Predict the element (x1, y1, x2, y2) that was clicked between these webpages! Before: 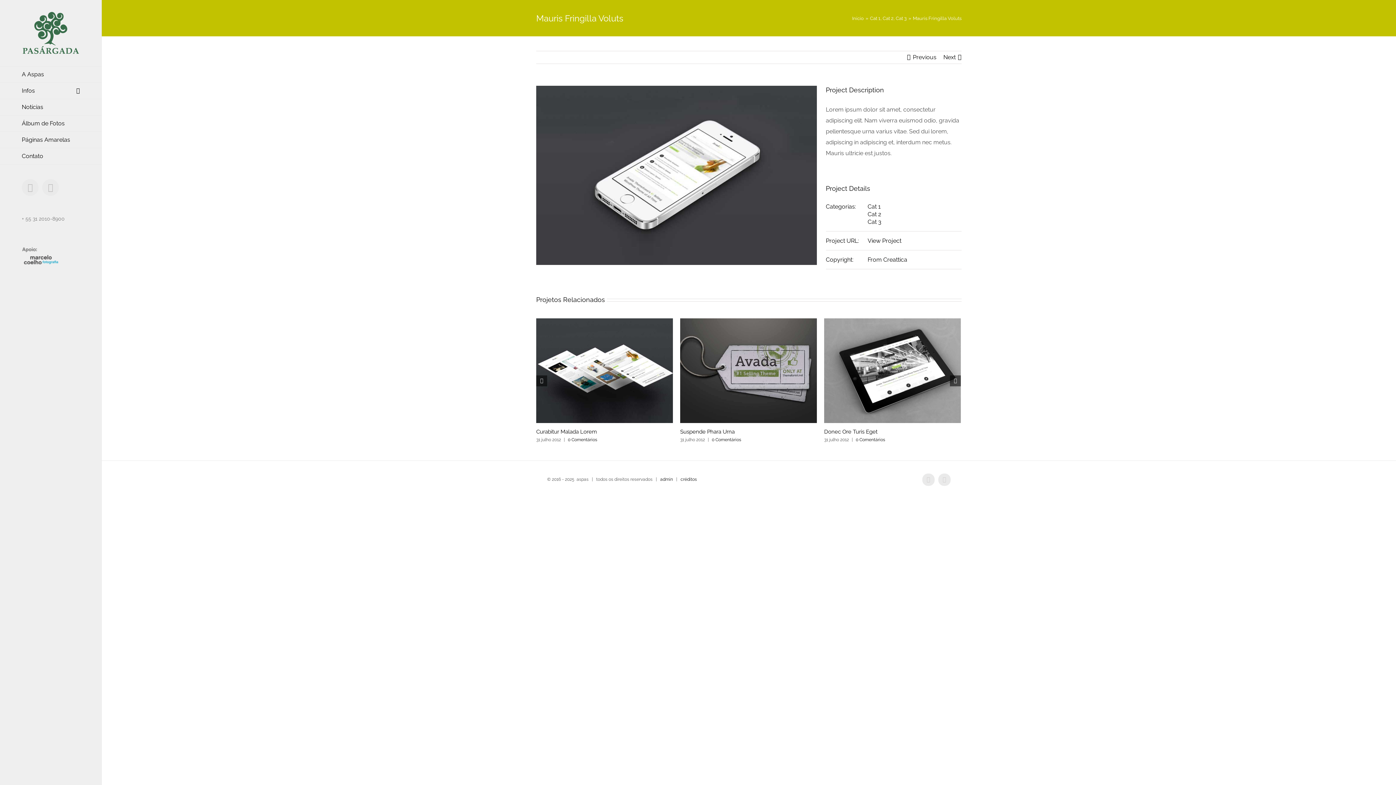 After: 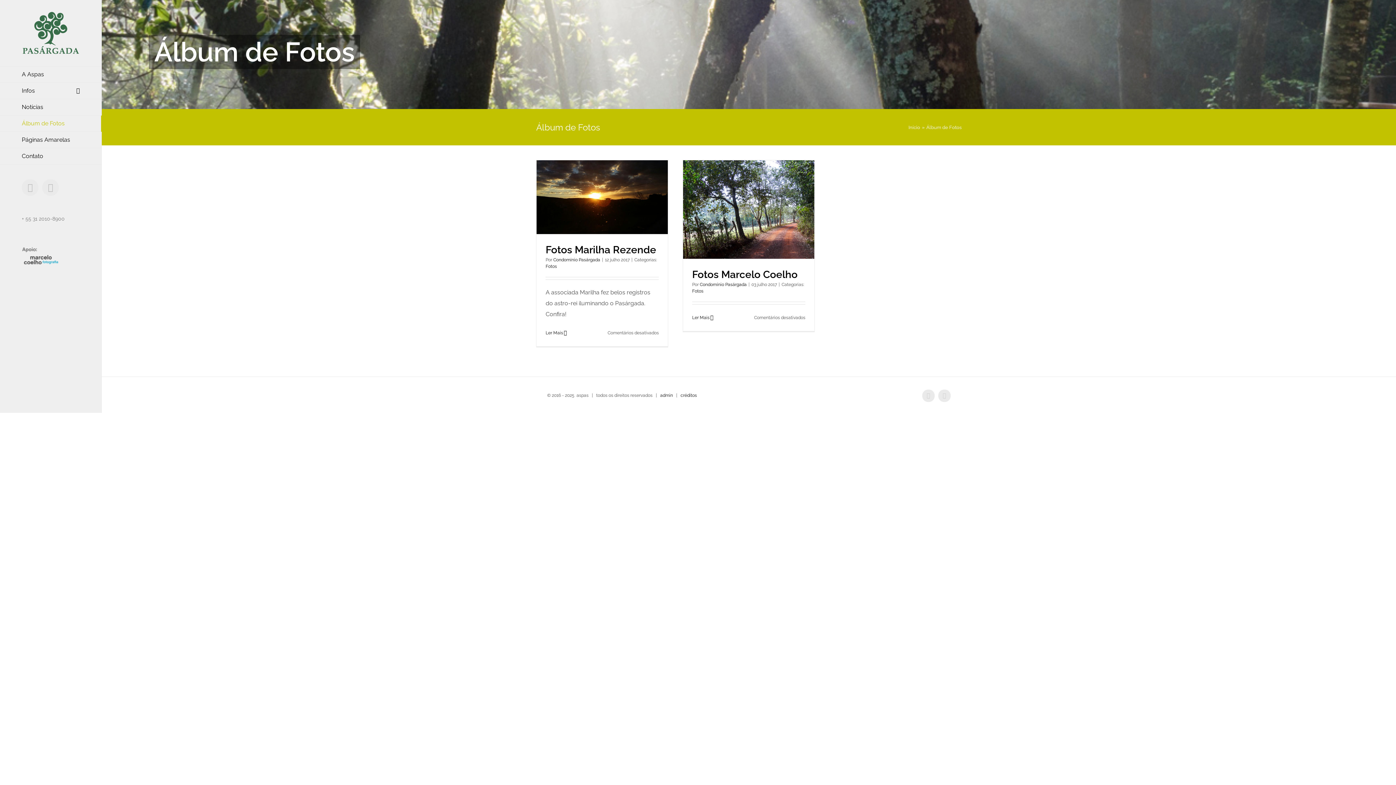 Action: label: Álbum de Fotos bbox: (0, 115, 101, 132)